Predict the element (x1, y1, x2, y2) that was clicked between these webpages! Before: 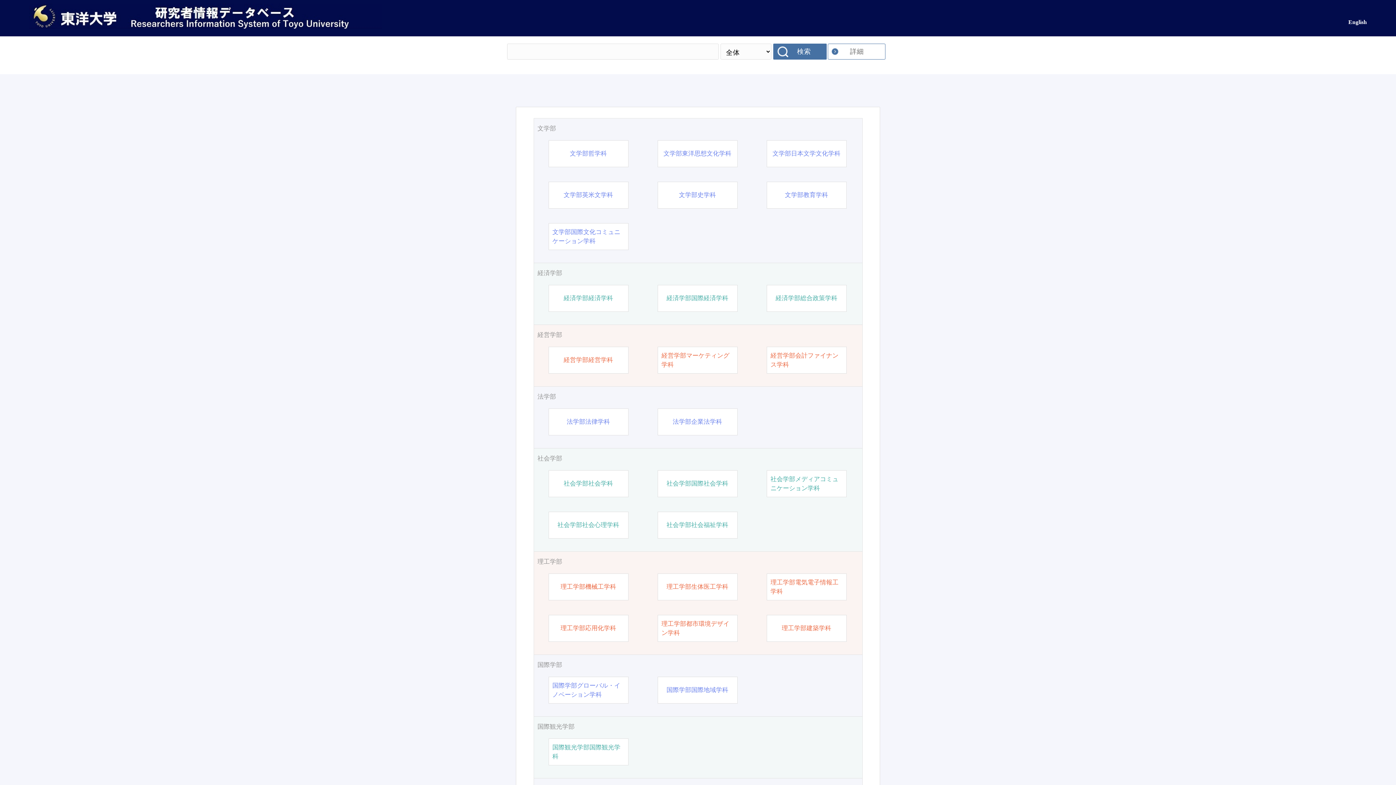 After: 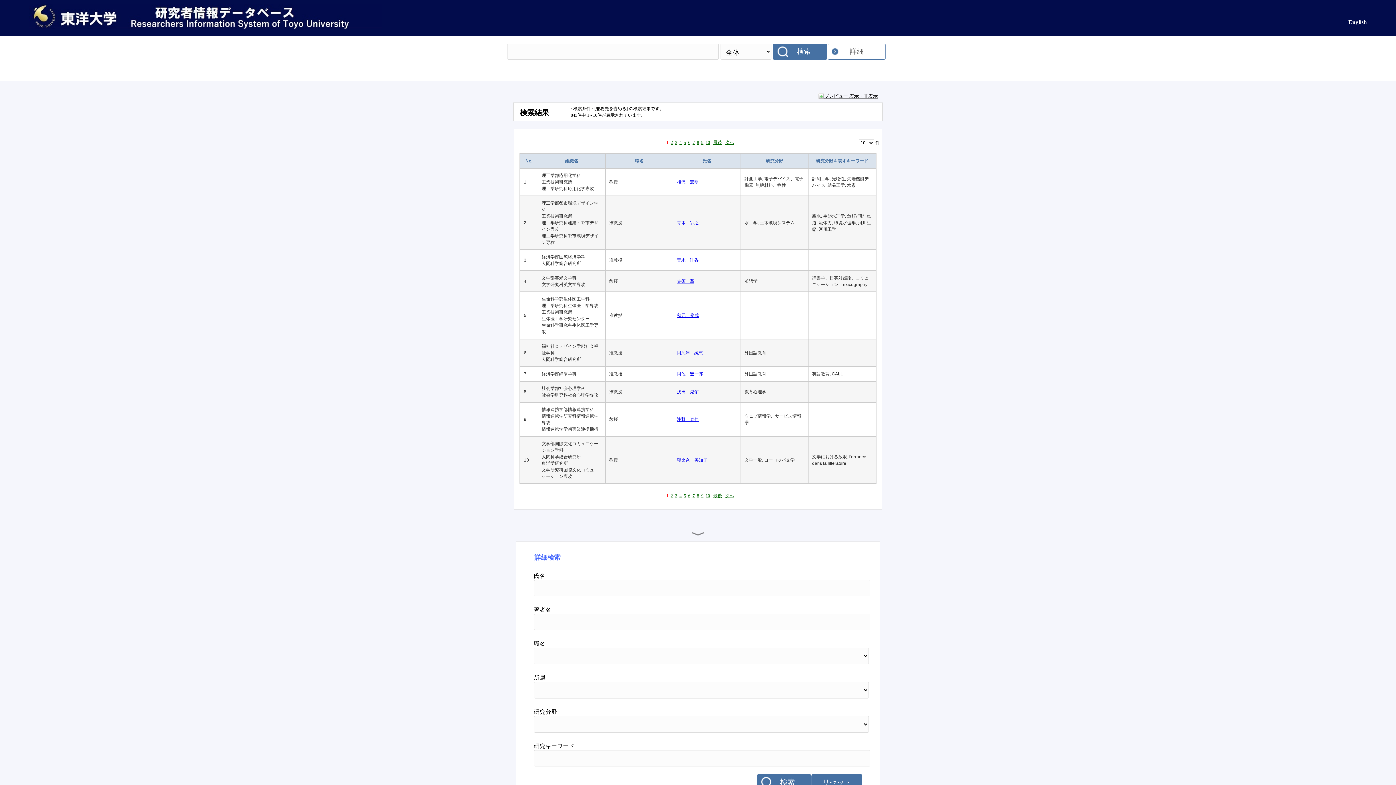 Action: label: 検索 bbox: (773, 43, 828, 59)